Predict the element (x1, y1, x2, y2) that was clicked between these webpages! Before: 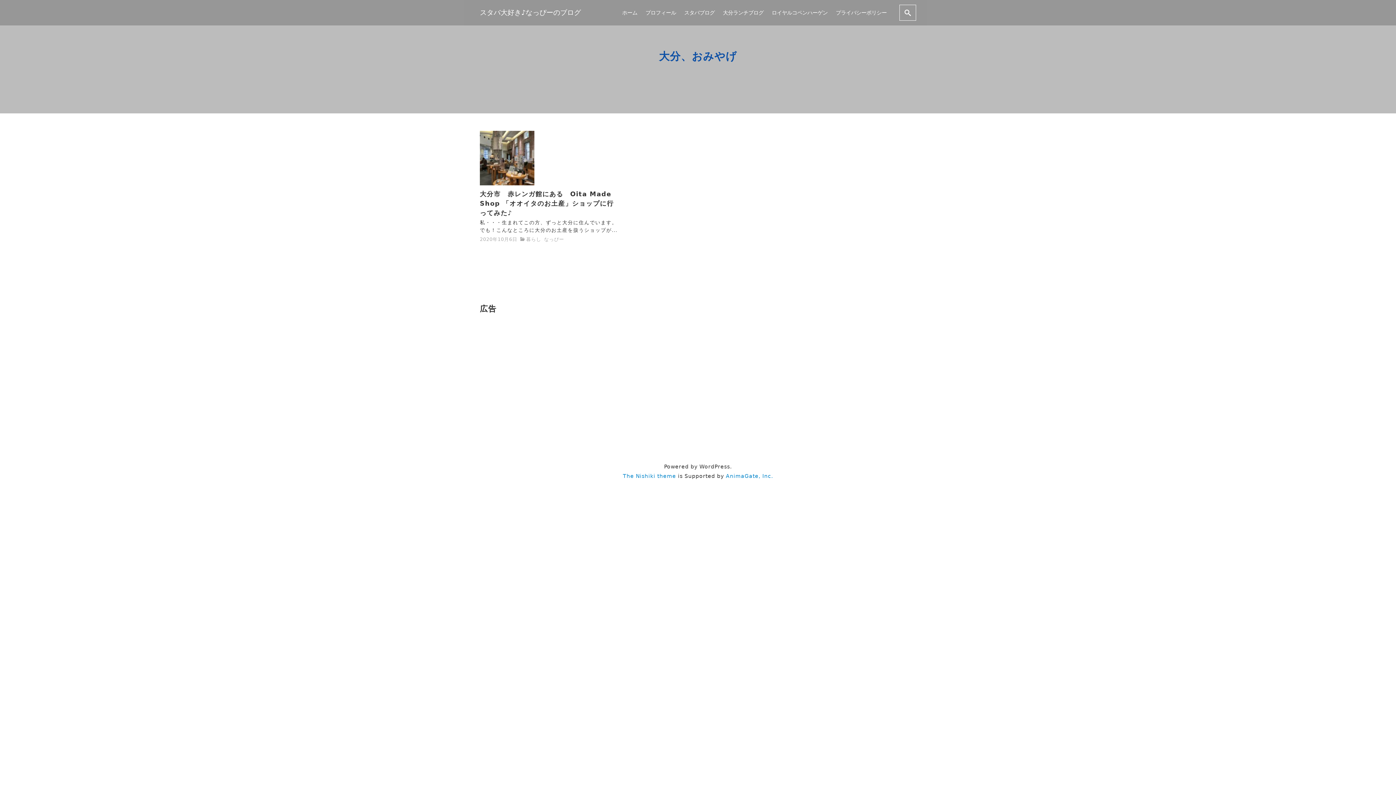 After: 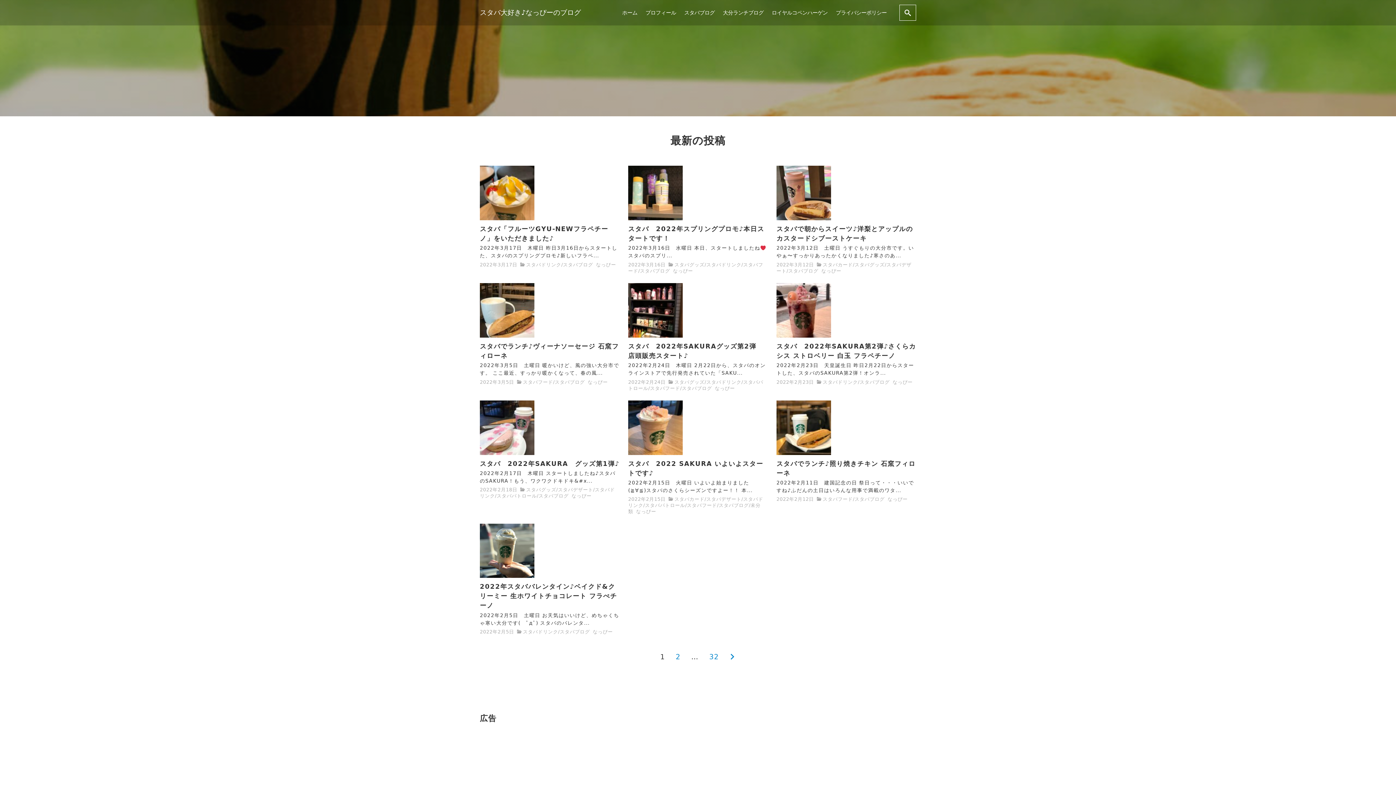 Action: label: スタバ大好き♪なっぴーのブログ bbox: (480, 0, 581, 25)